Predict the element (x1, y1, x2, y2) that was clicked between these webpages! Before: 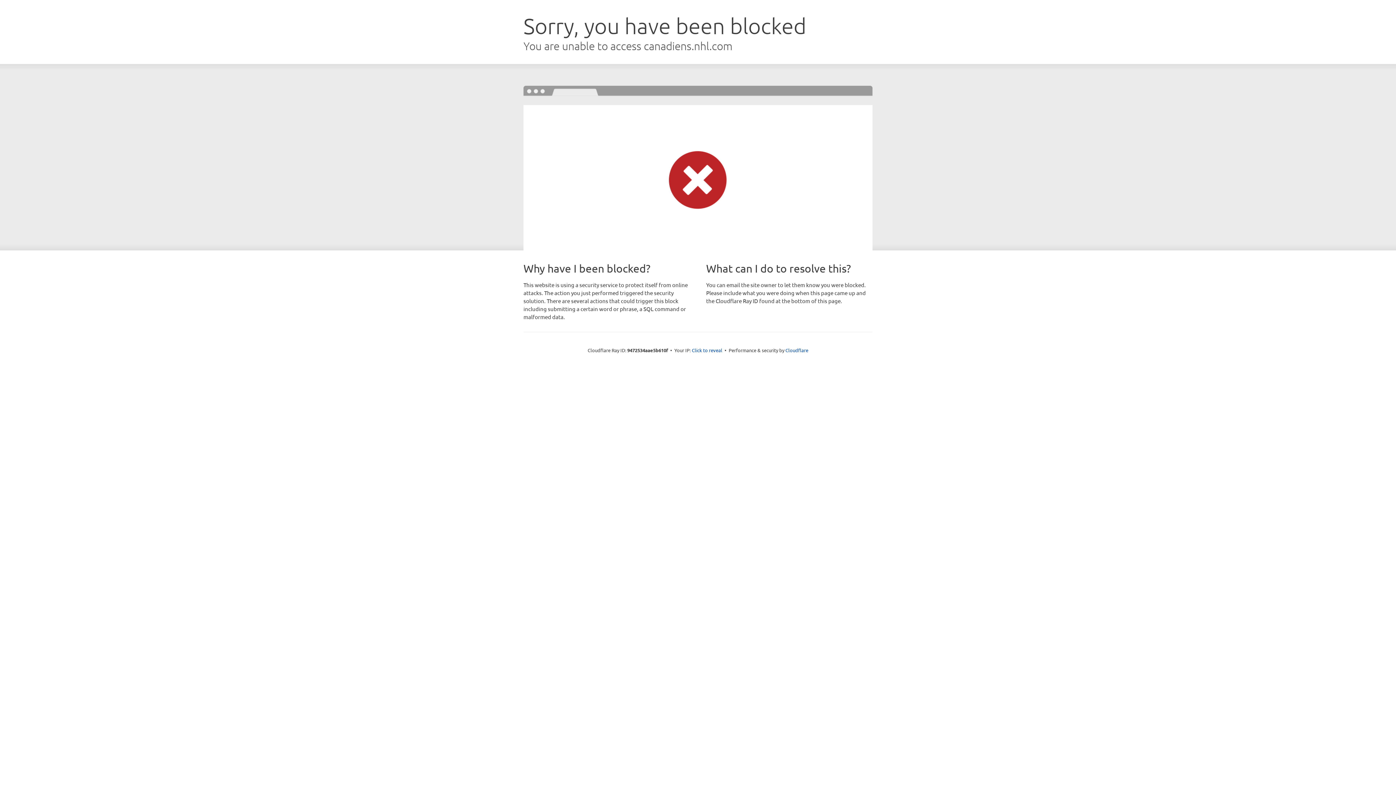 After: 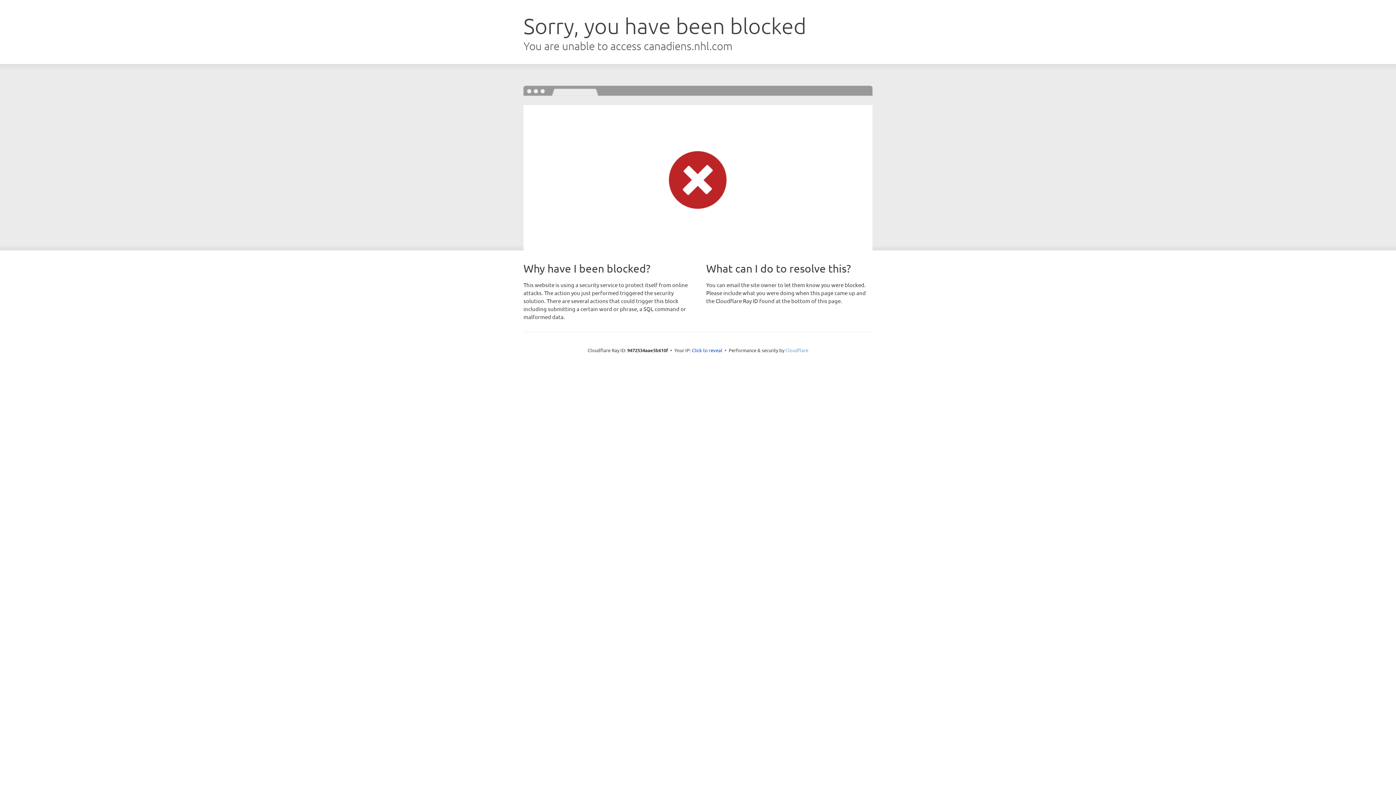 Action: bbox: (785, 347, 808, 353) label: Cloudflare